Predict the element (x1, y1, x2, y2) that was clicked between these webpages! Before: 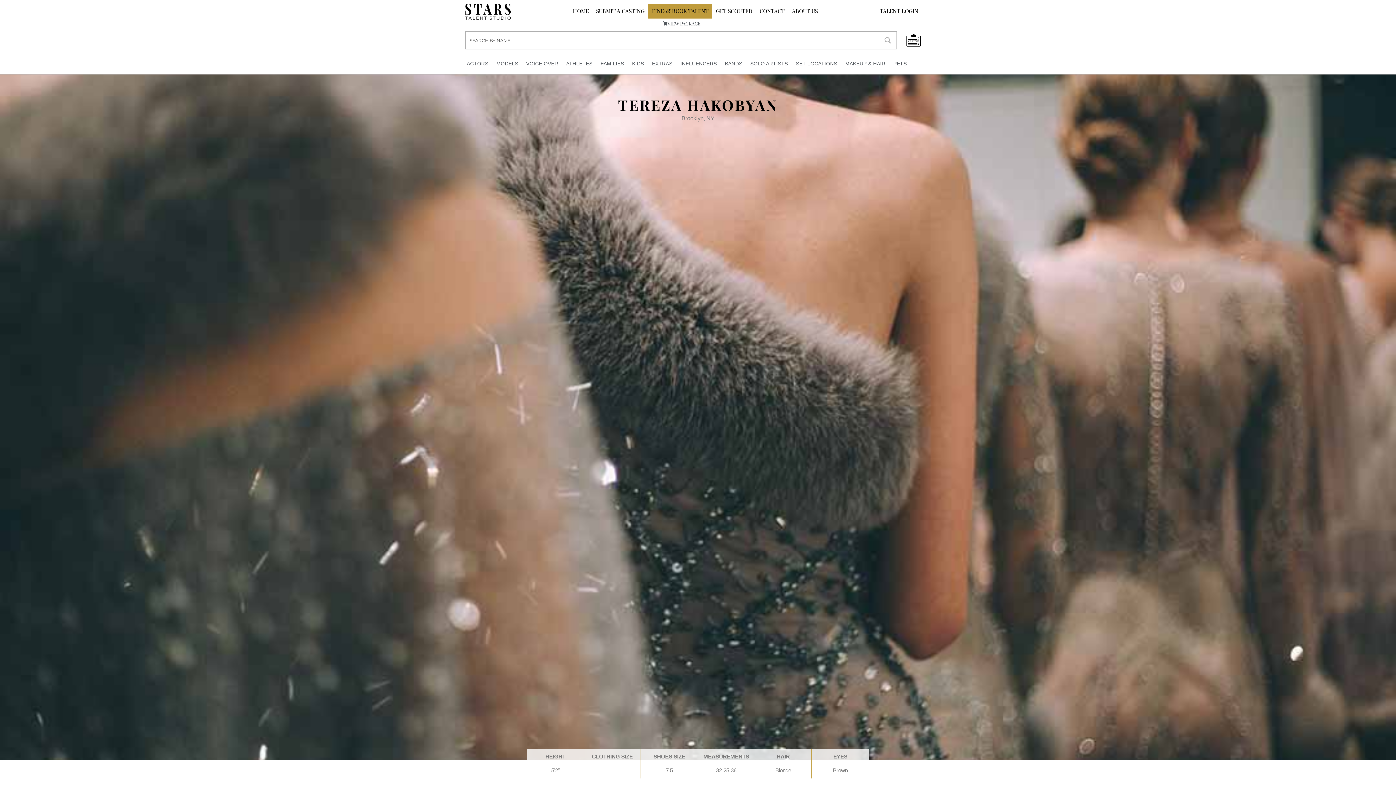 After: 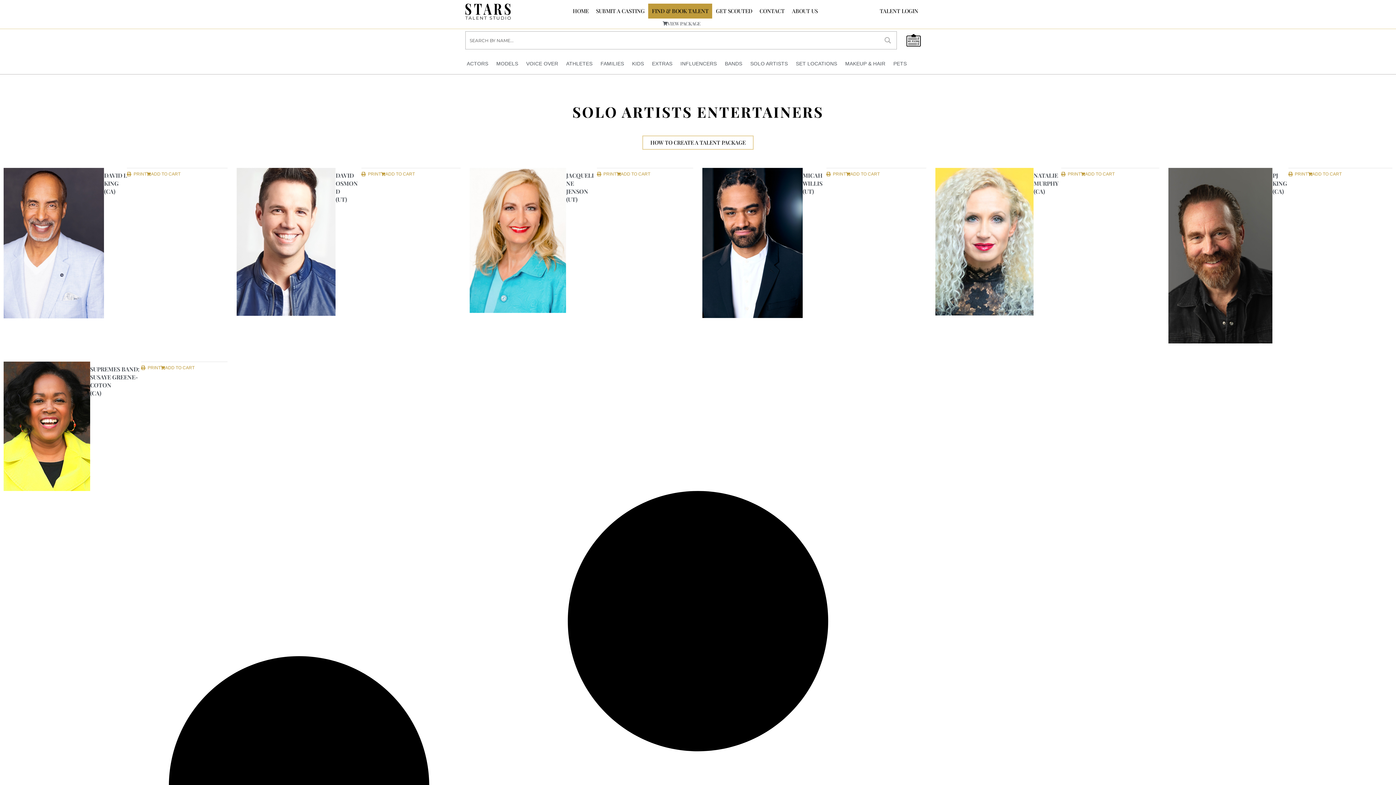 Action: label: SOLO ARTISTS bbox: (750, 63, 788, 63)